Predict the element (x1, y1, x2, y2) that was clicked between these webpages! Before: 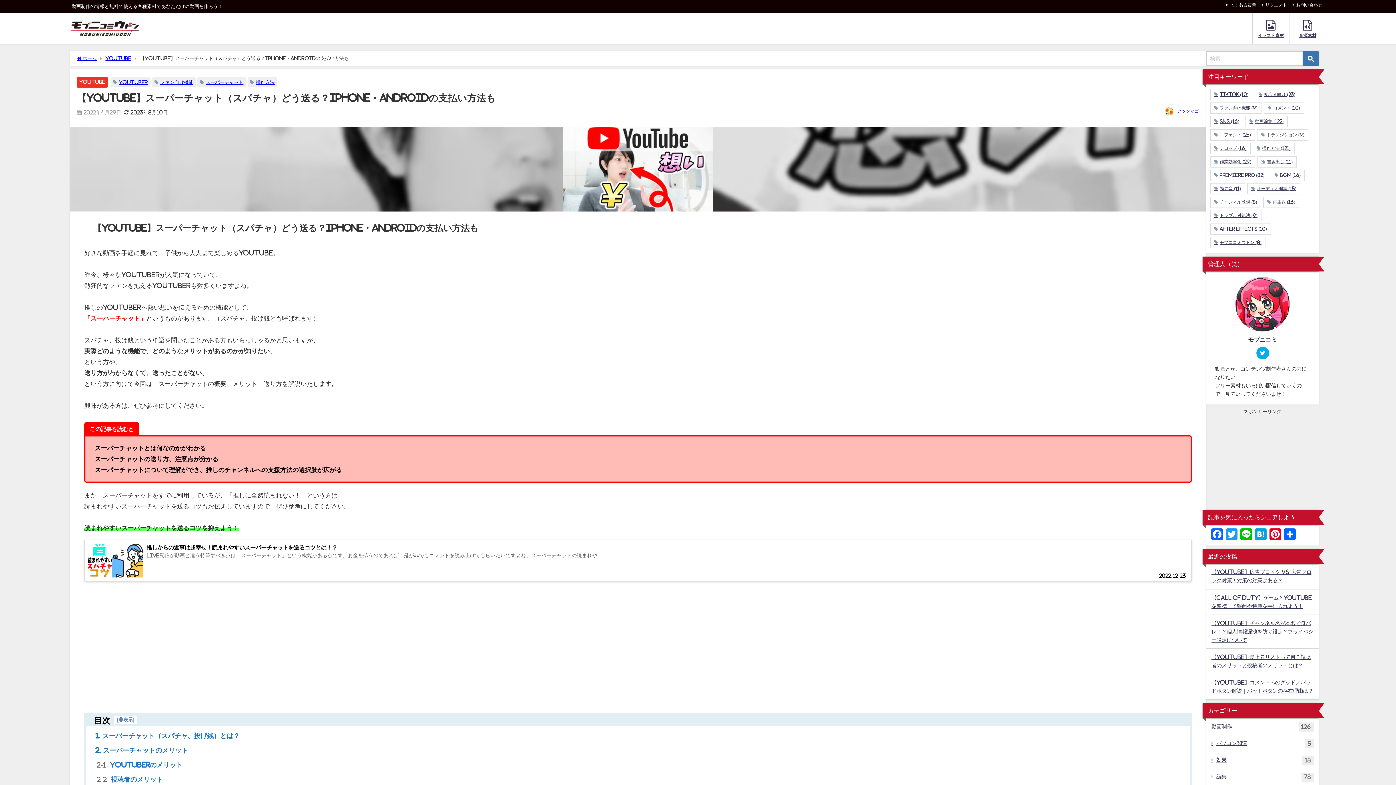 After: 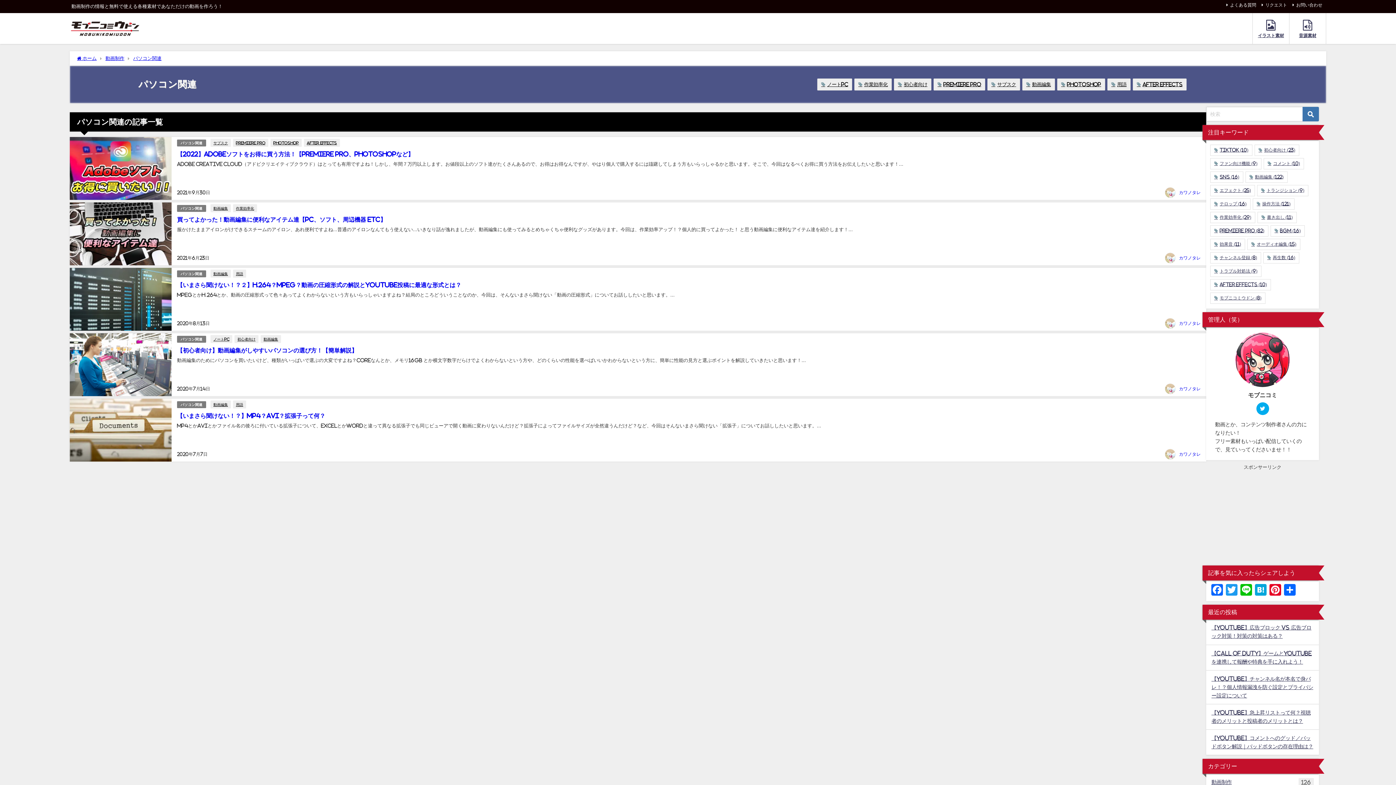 Action: bbox: (1206, 735, 1319, 752) label: パソコン関連
5